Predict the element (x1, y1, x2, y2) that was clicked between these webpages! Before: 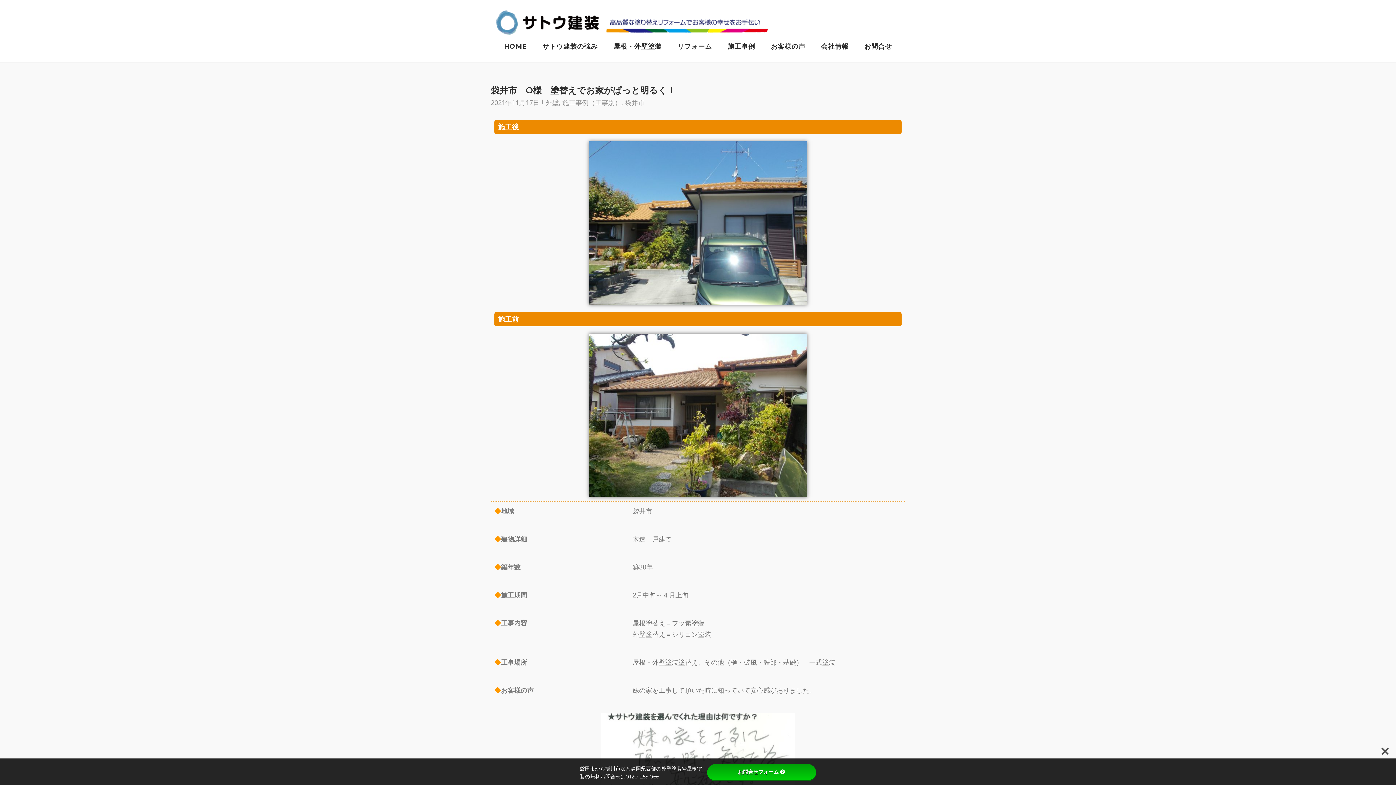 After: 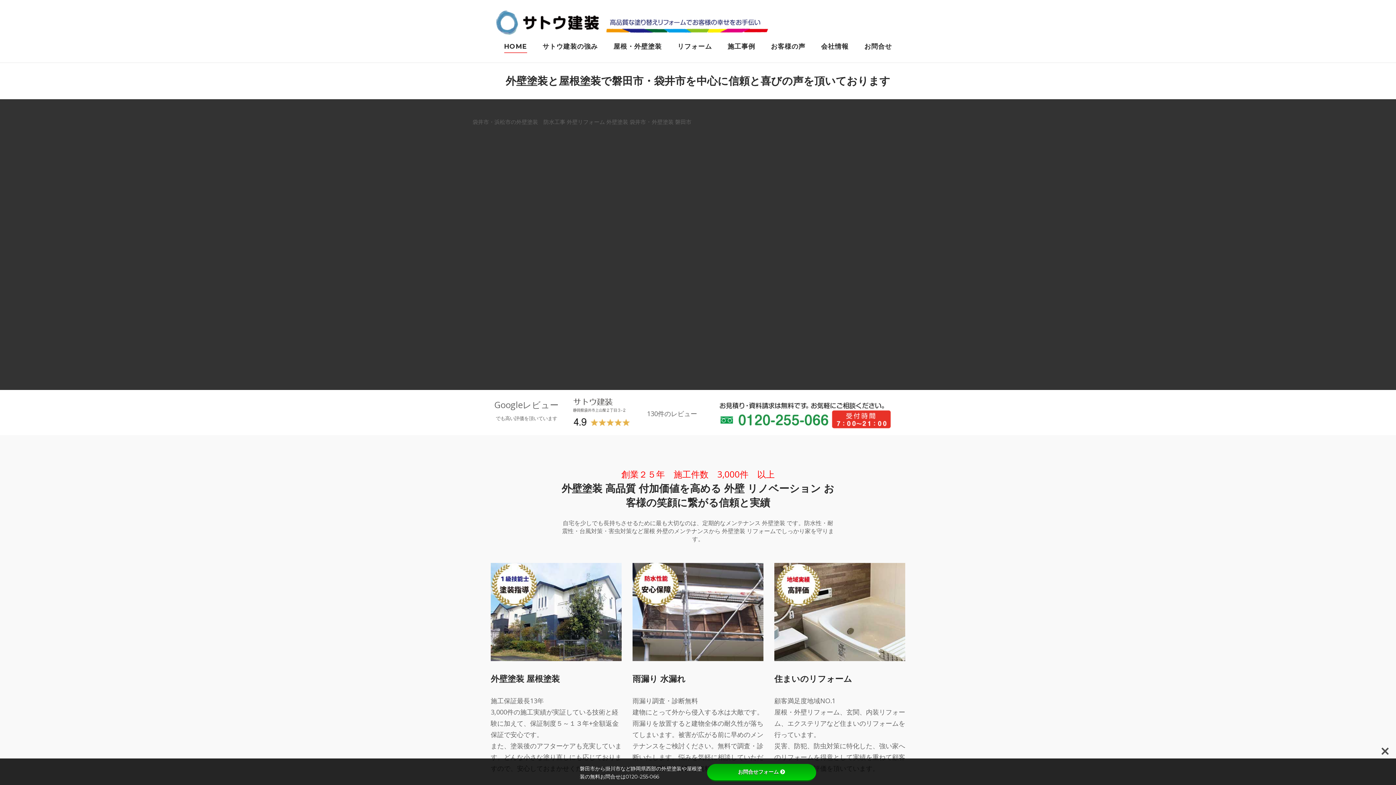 Action: bbox: (490, 9, 905, 35)